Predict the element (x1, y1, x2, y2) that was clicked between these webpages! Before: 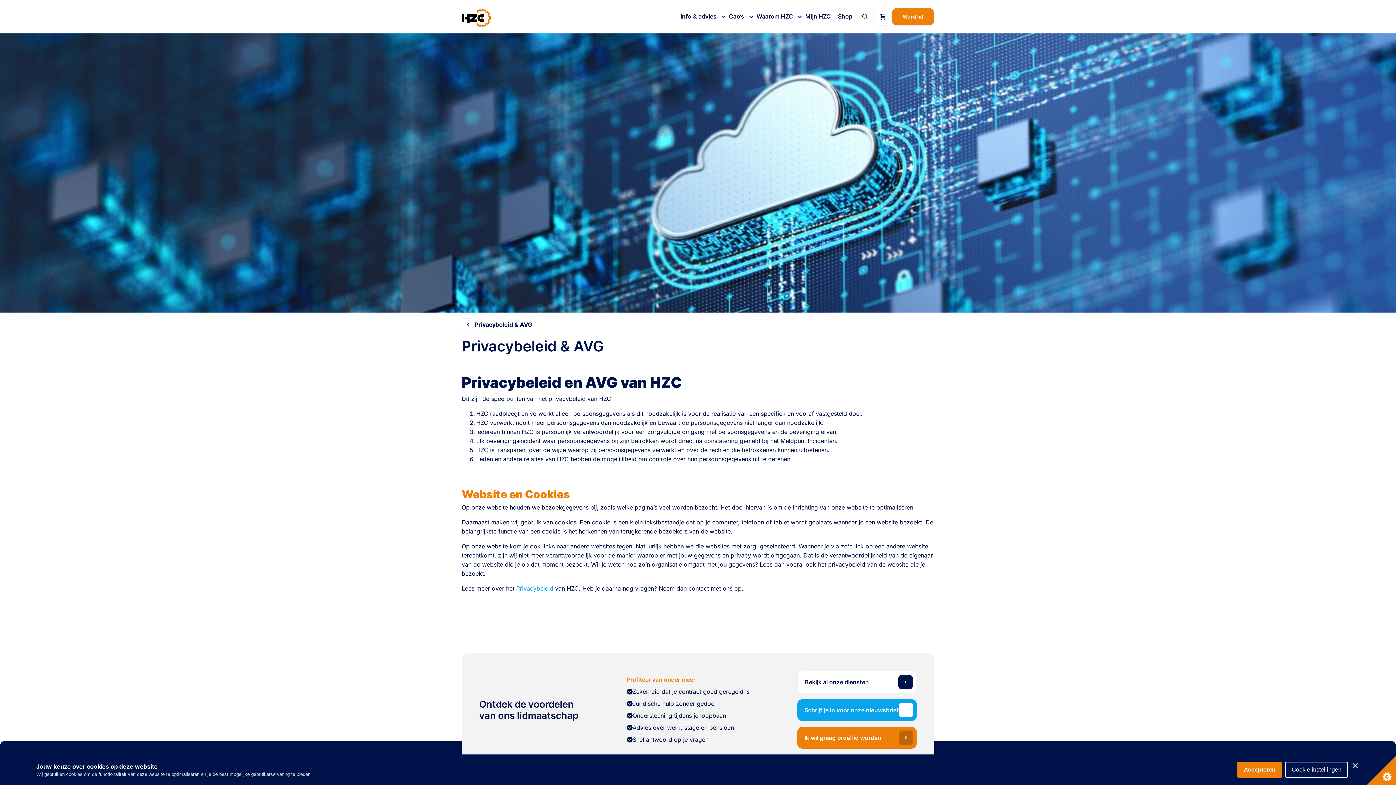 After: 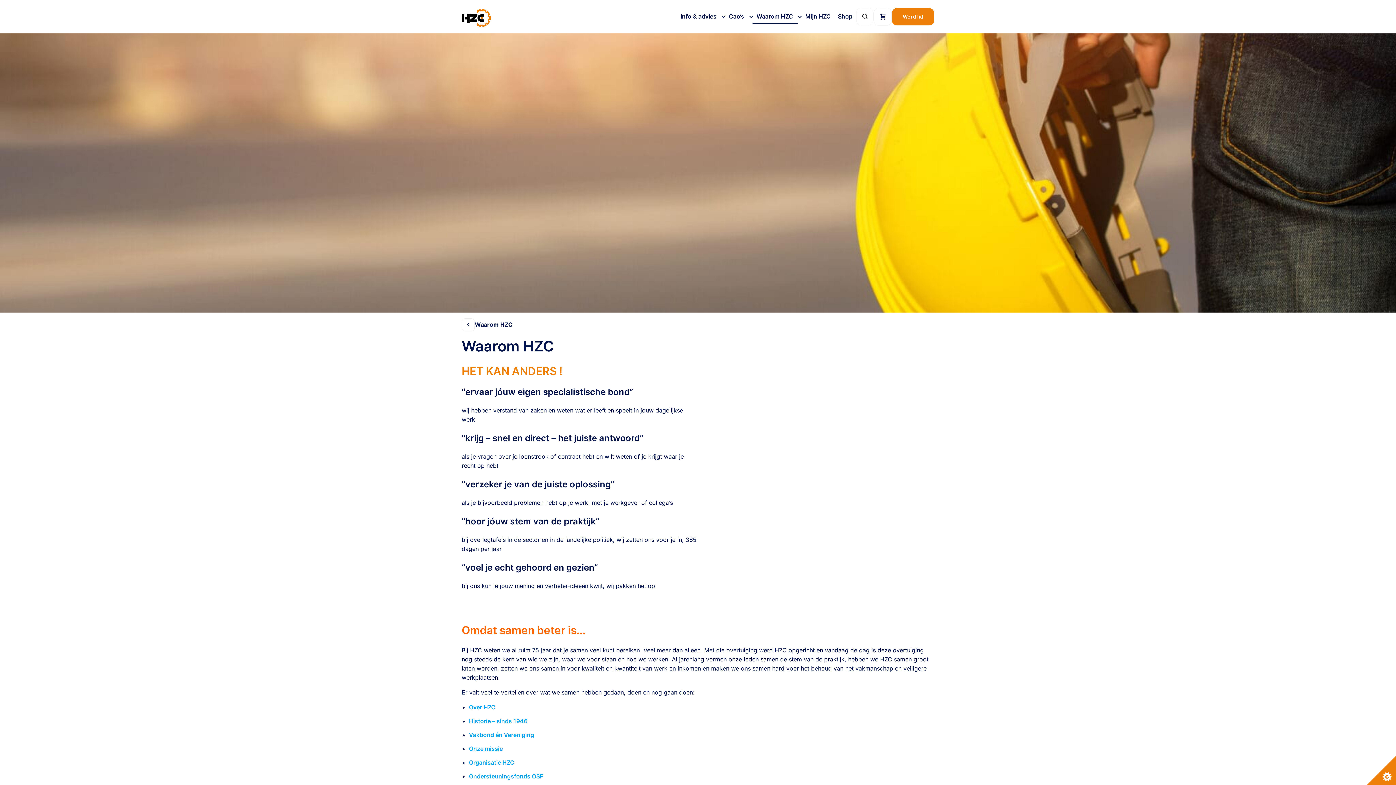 Action: bbox: (753, 9, 798, 23) label: Waarom HZC 